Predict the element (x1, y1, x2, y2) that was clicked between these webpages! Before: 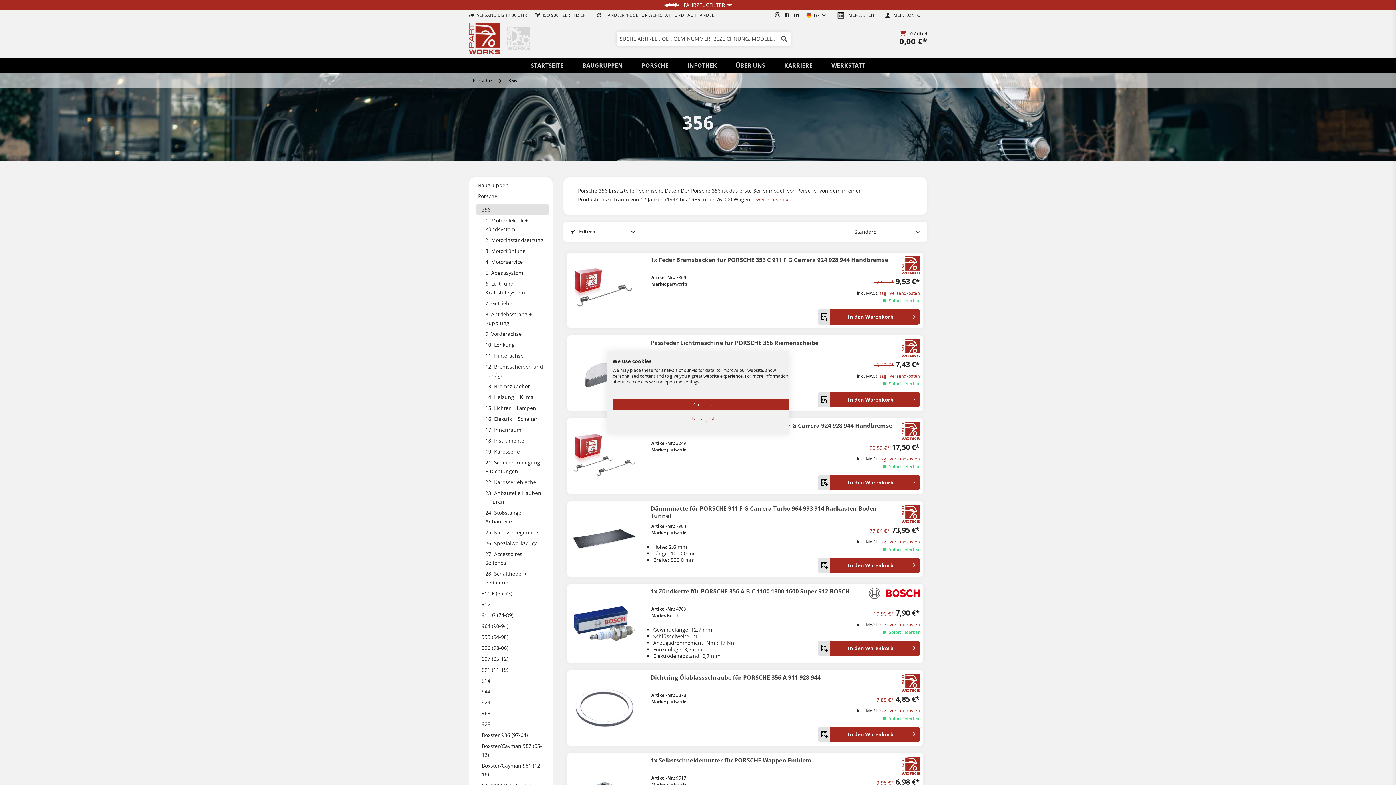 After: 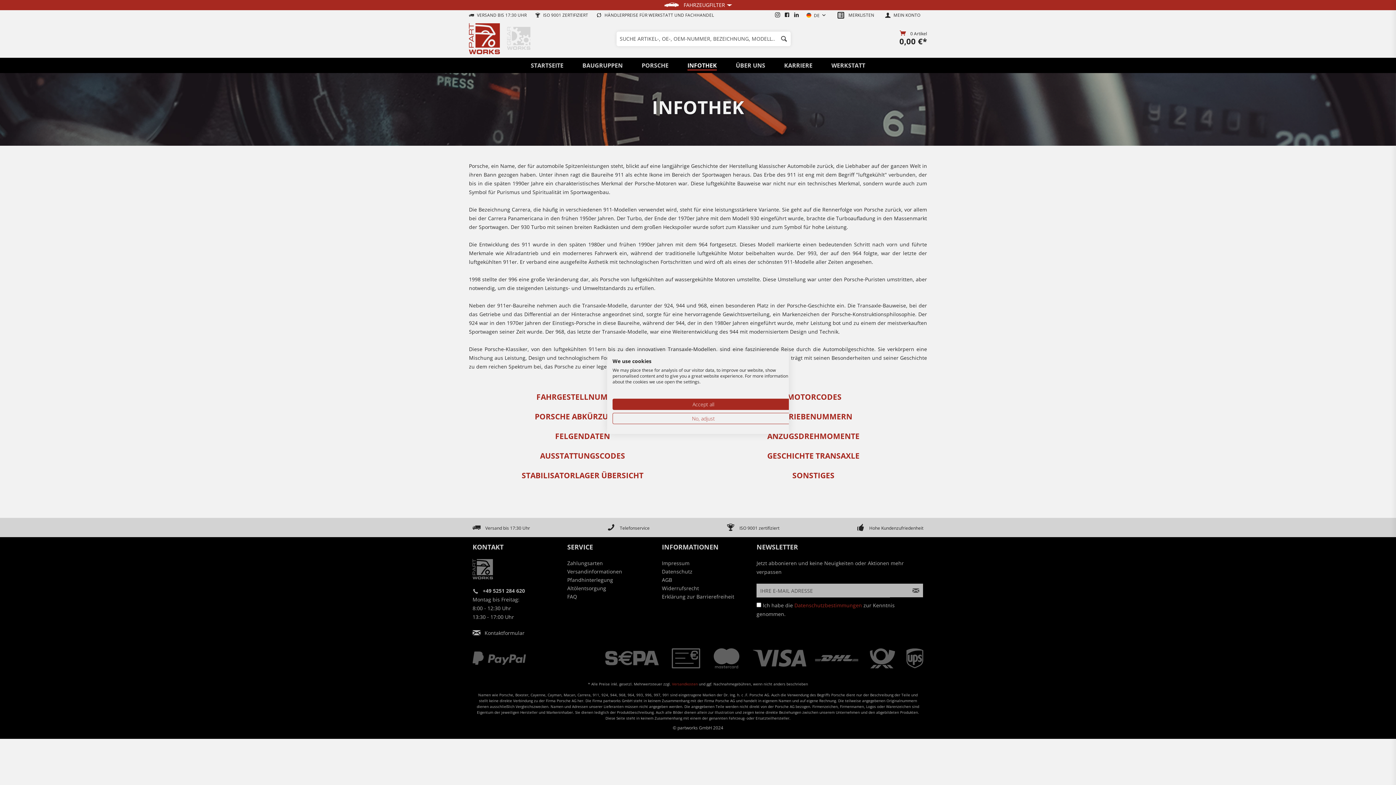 Action: label: Infothek bbox: (678, 57, 726, 73)